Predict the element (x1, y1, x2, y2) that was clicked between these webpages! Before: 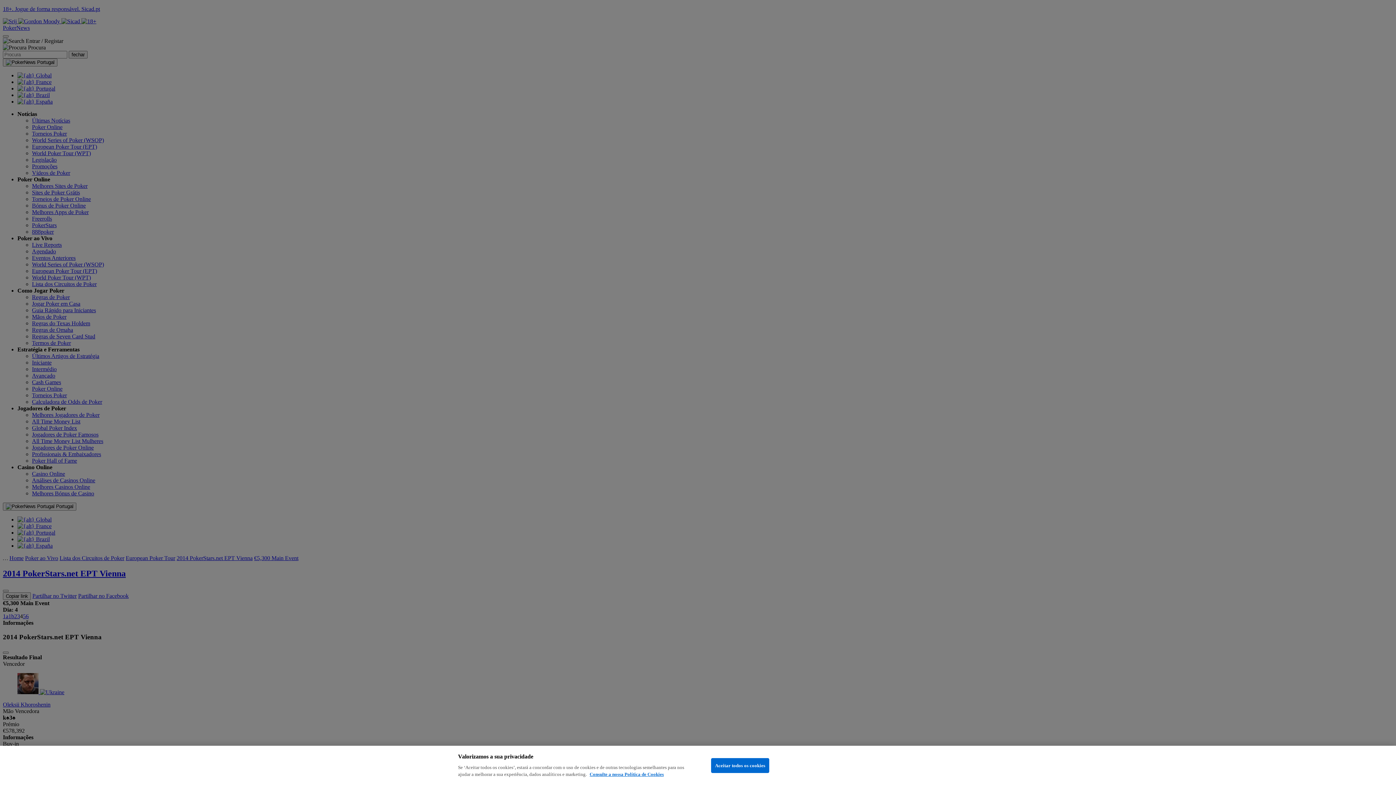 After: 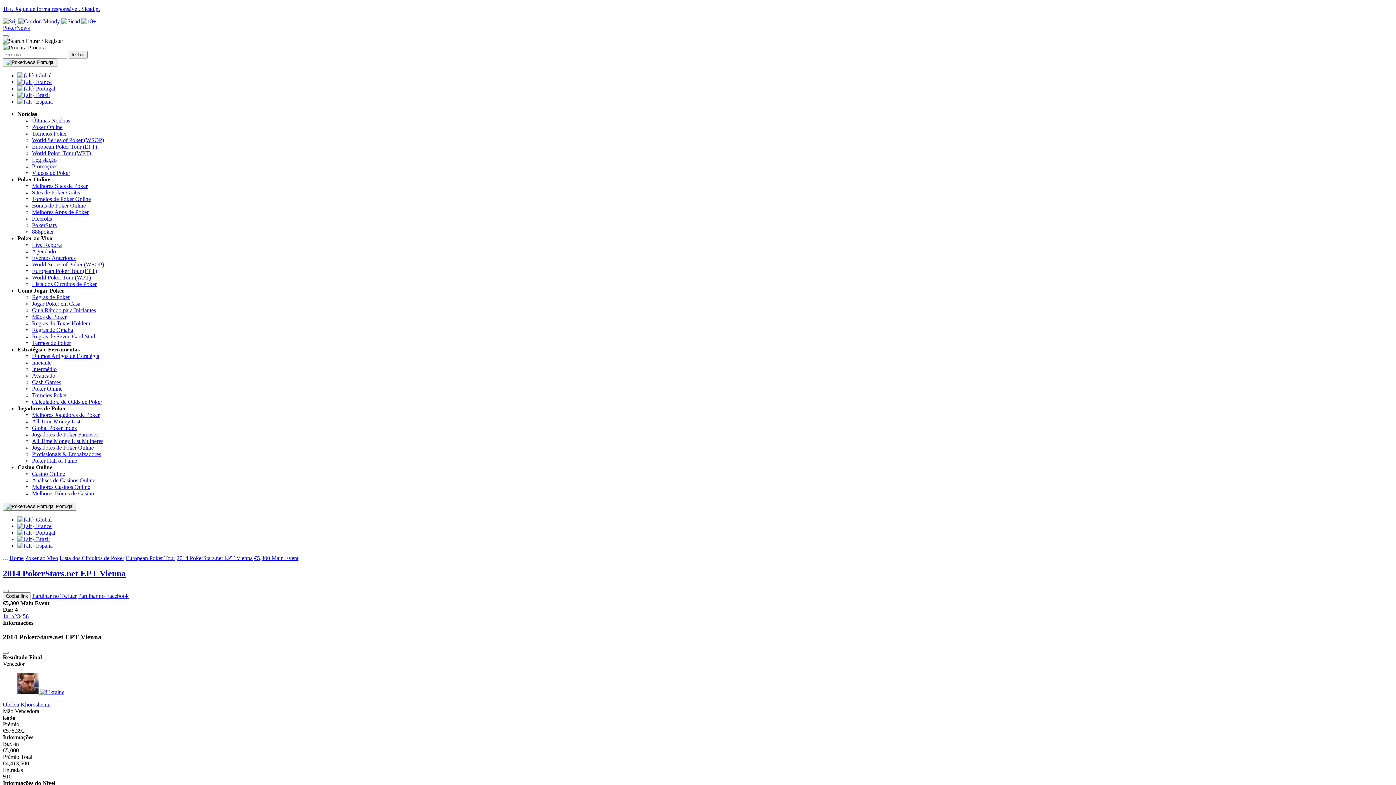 Action: label: Aceitar todos os cookies bbox: (711, 758, 769, 773)